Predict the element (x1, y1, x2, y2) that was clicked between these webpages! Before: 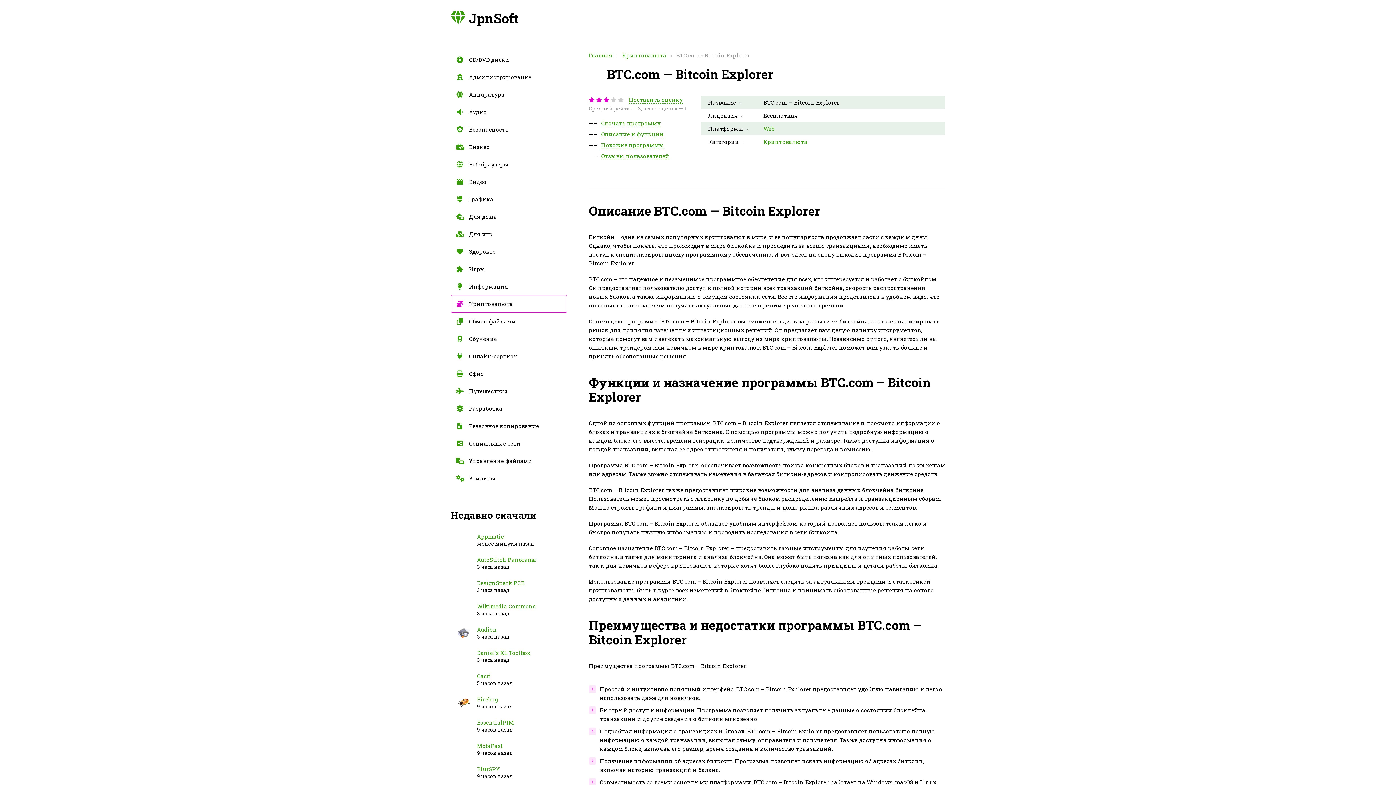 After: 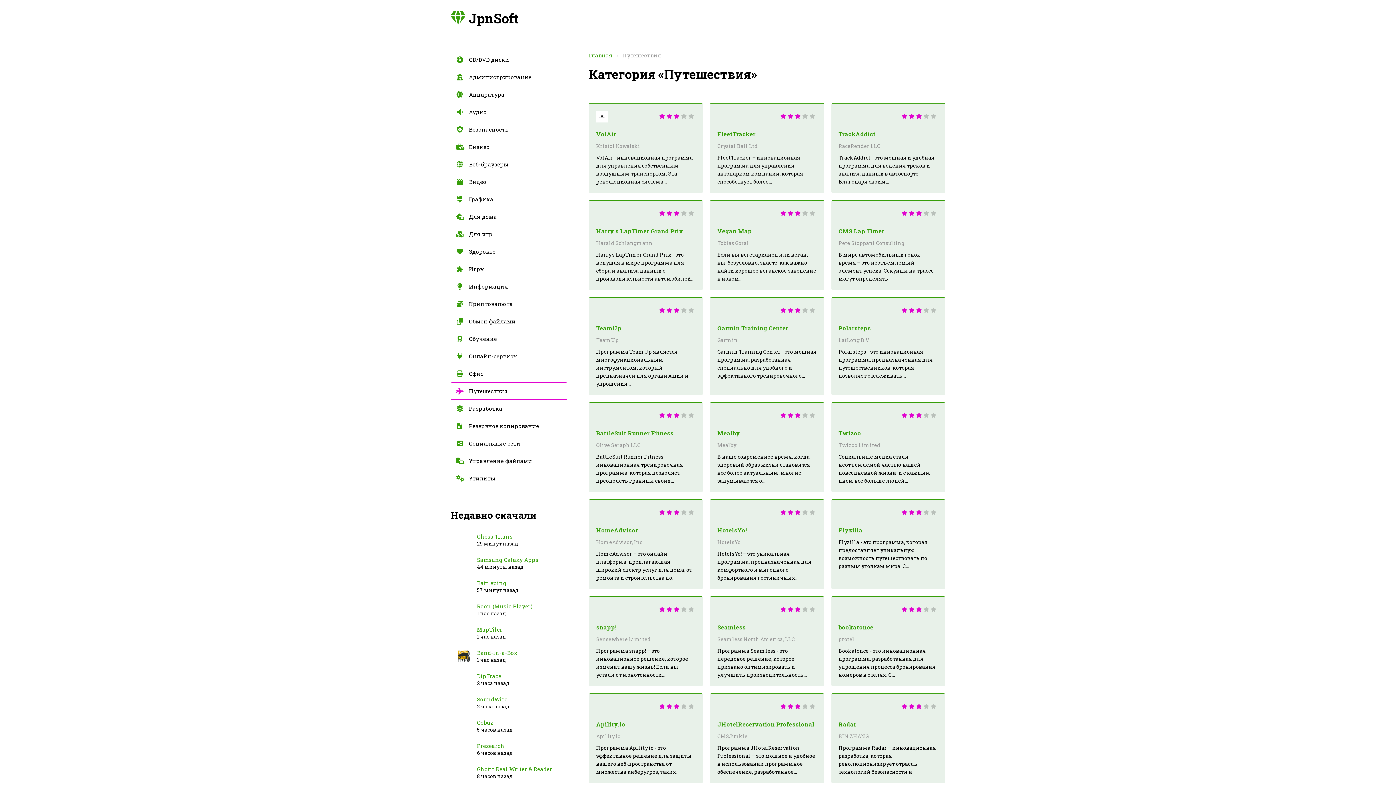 Action: bbox: (450, 382, 567, 400) label: Путешествия